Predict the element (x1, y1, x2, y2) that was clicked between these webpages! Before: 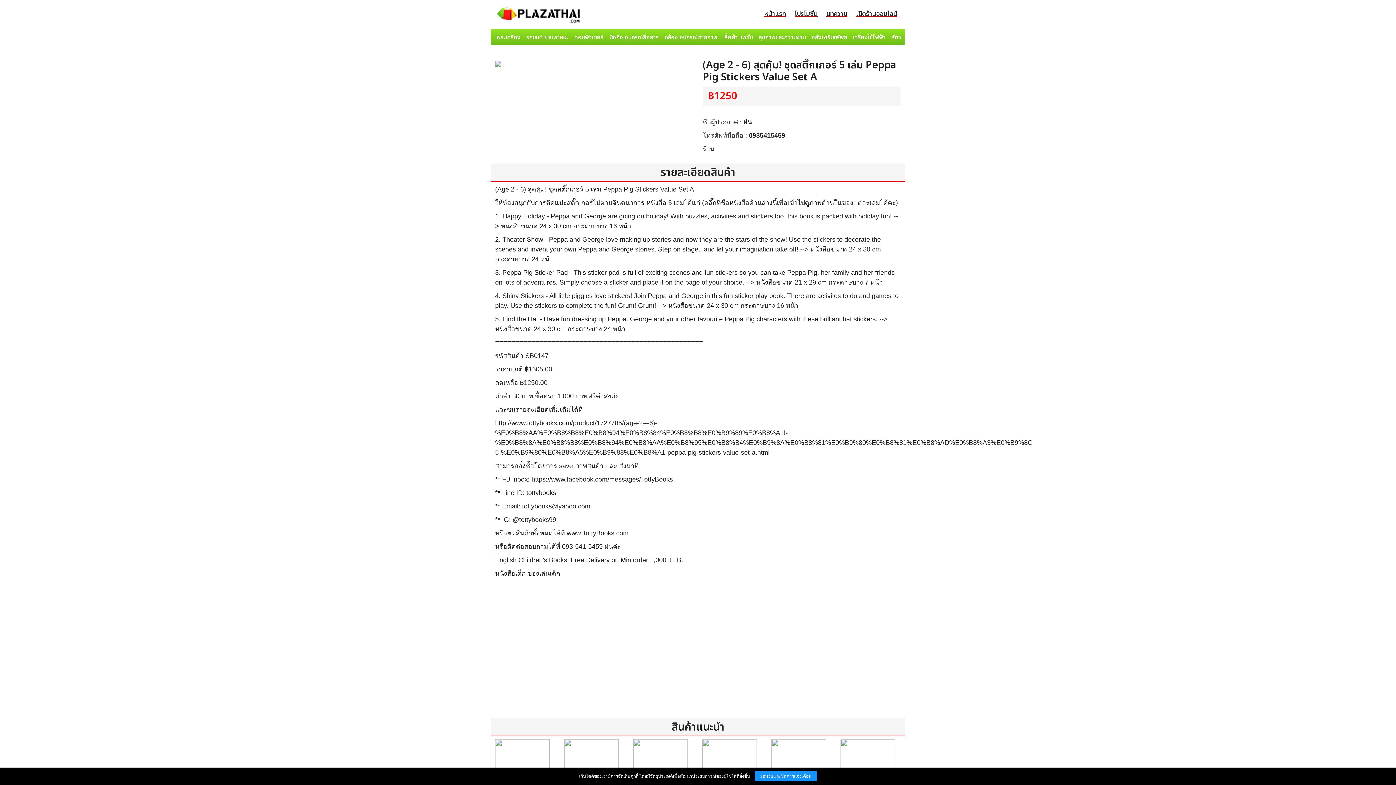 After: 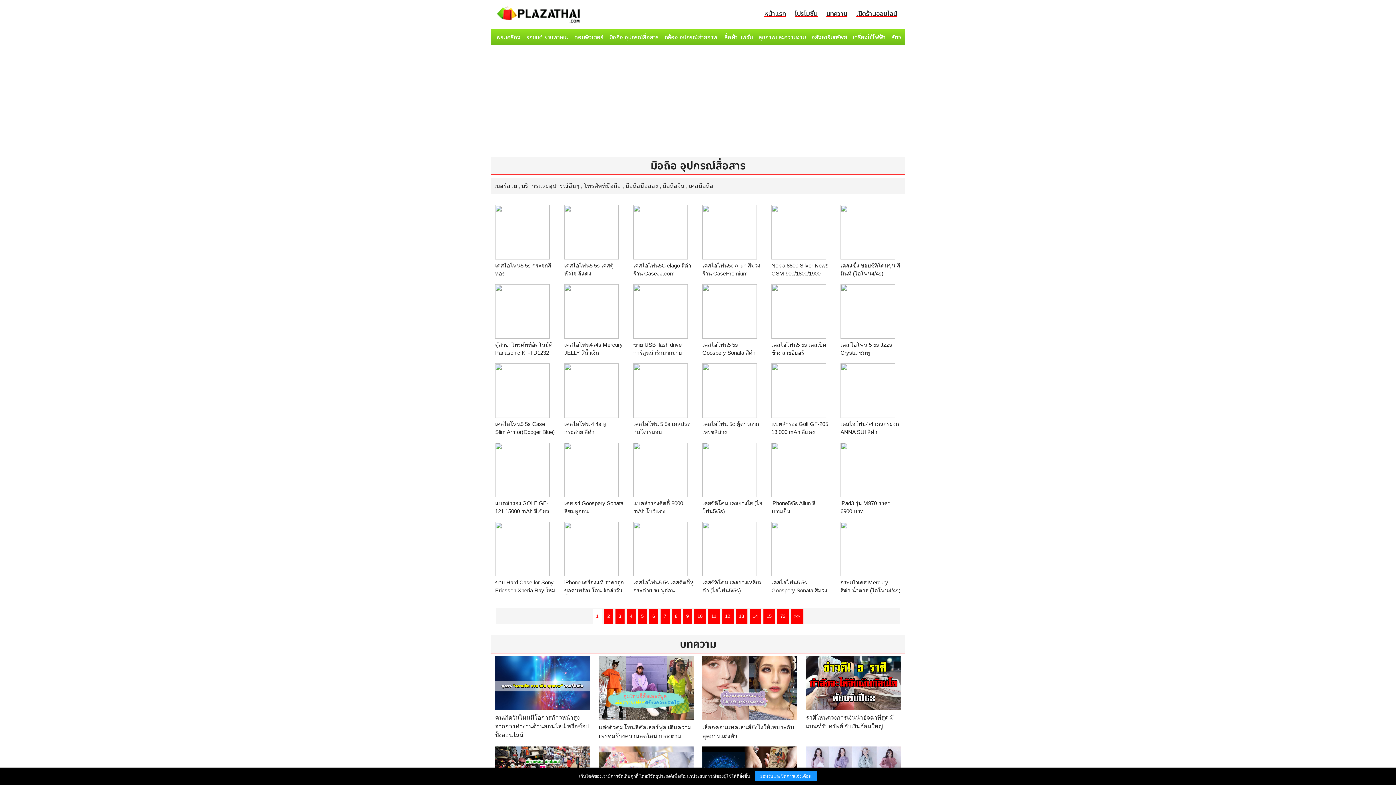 Action: label: มือถือ อุปกรณ์สื่อสาร bbox: (606, 30, 661, 44)